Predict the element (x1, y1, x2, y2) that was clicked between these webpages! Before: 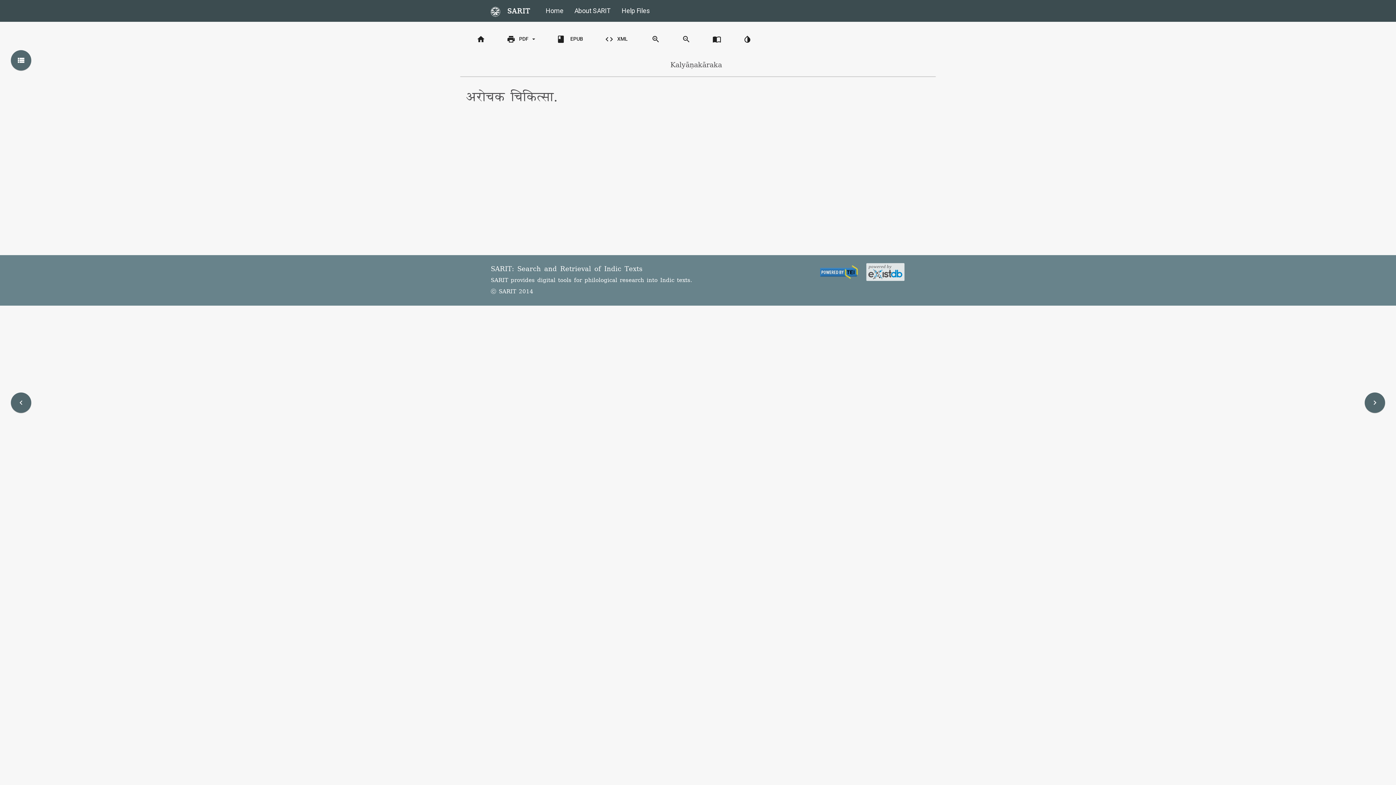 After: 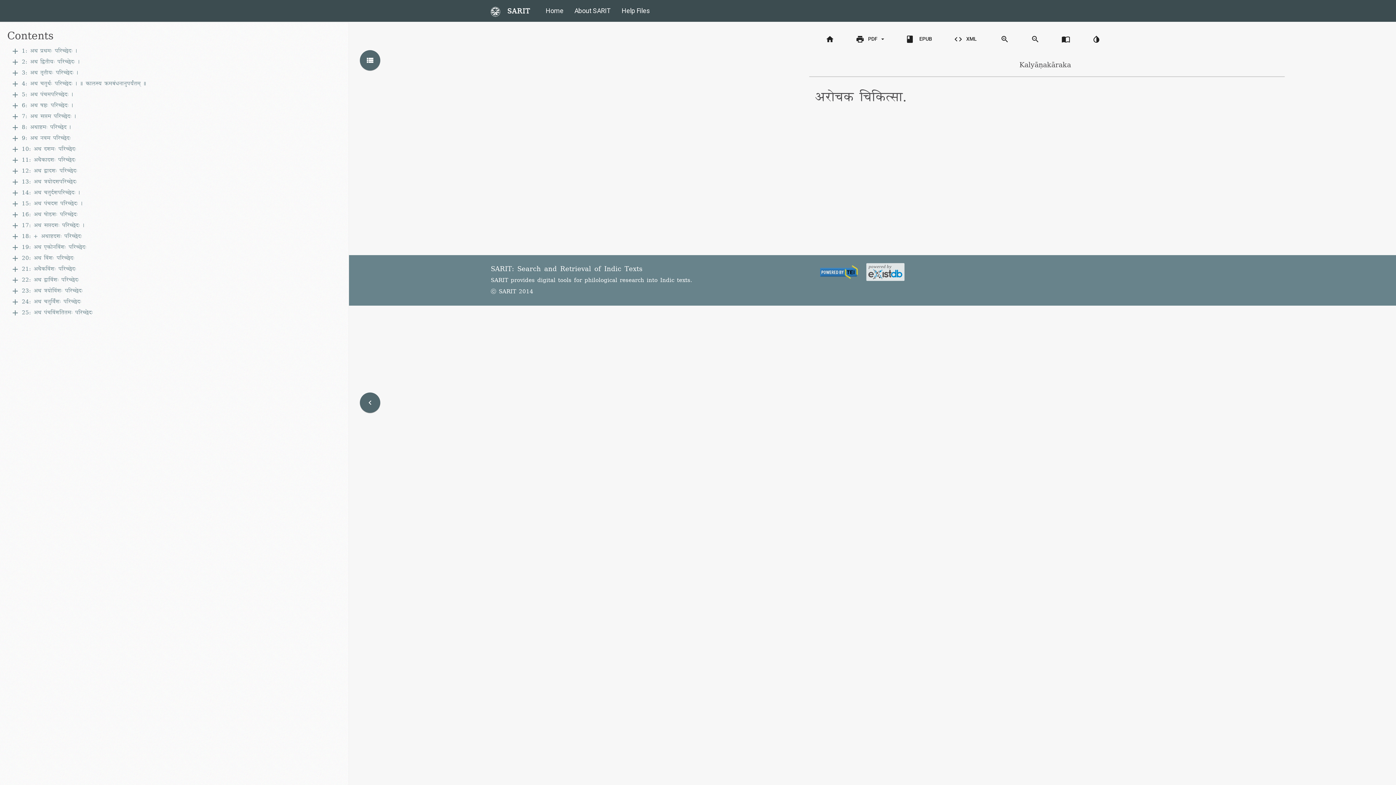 Action: label: view_list bbox: (10, 50, 31, 70)